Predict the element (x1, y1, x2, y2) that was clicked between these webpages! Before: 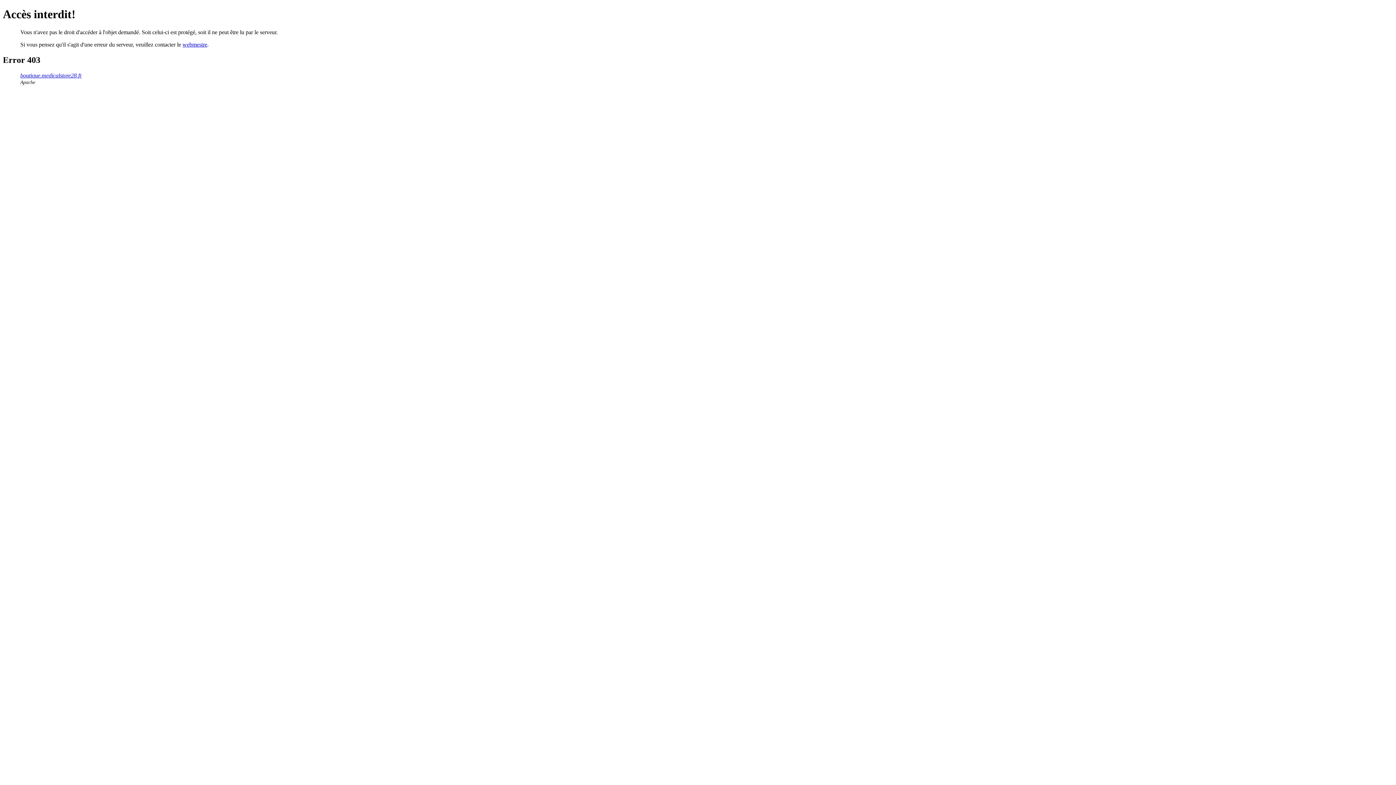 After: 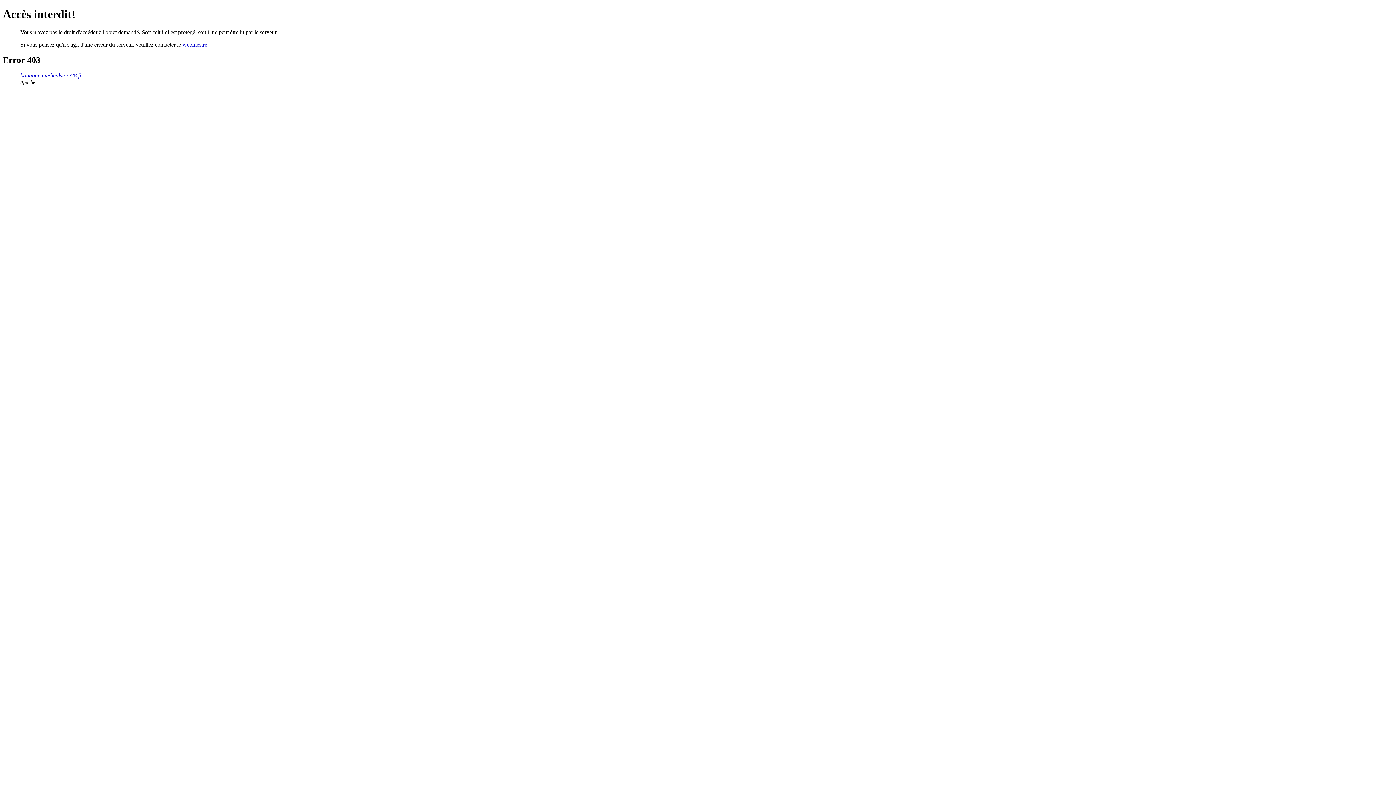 Action: label: webmestre bbox: (182, 41, 207, 47)